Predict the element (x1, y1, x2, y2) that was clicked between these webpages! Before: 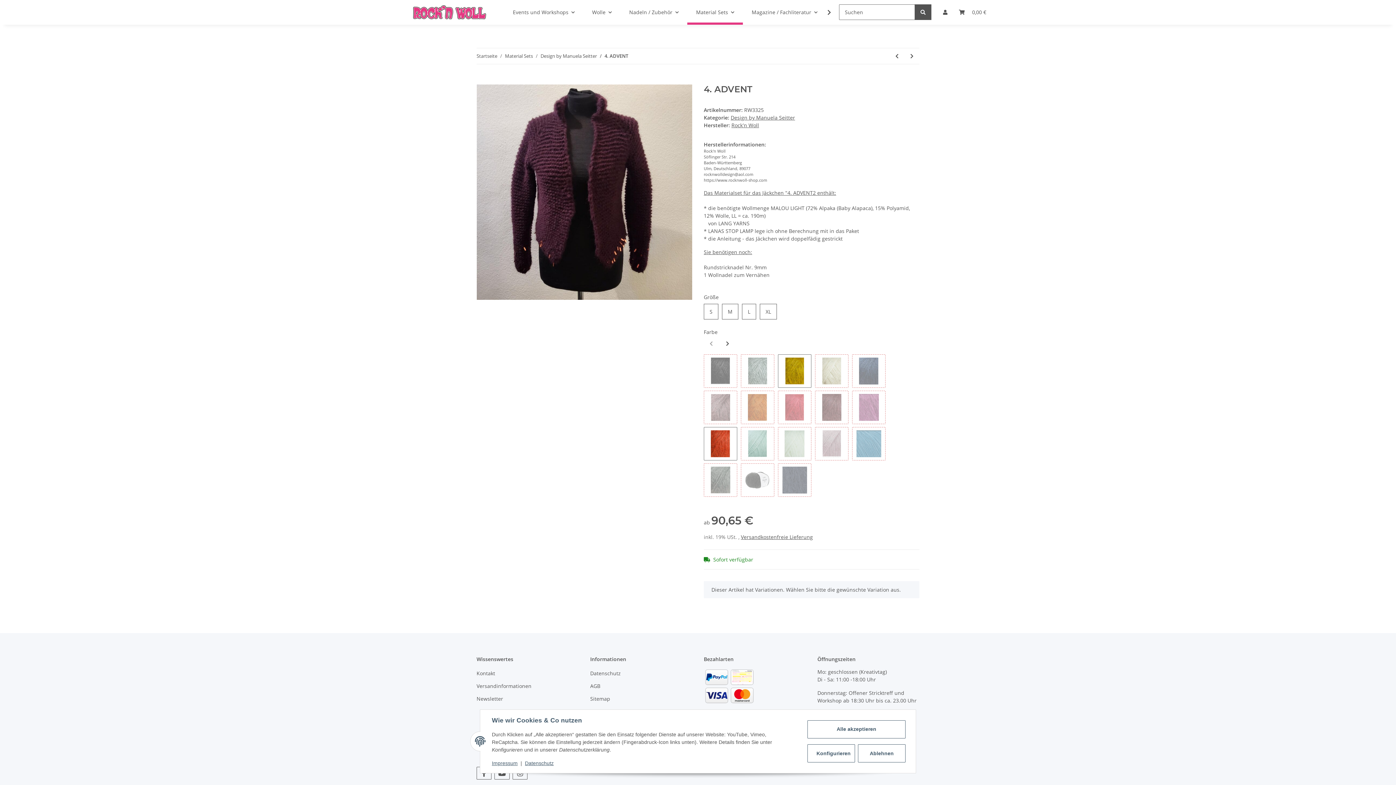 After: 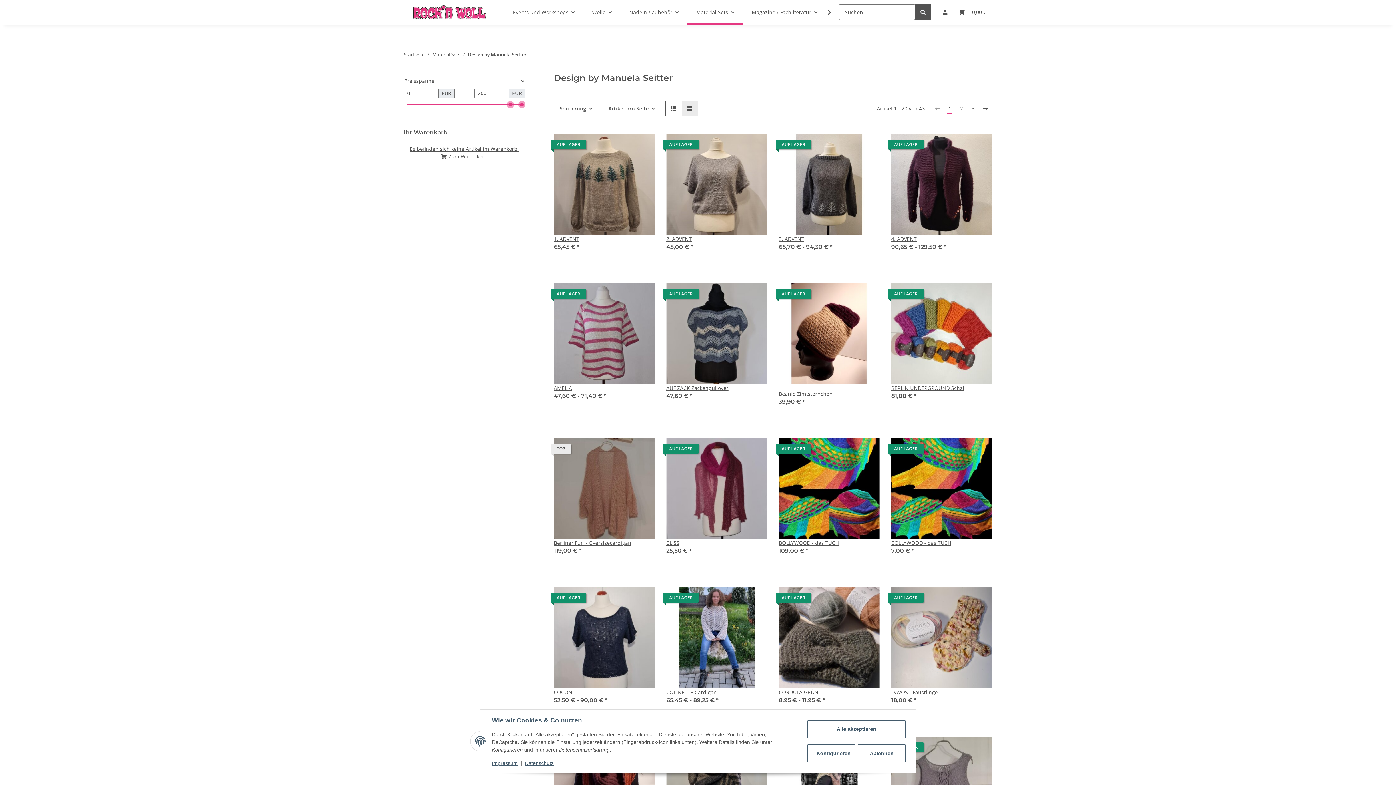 Action: bbox: (730, 114, 795, 121) label: Design by Manuela Seitter